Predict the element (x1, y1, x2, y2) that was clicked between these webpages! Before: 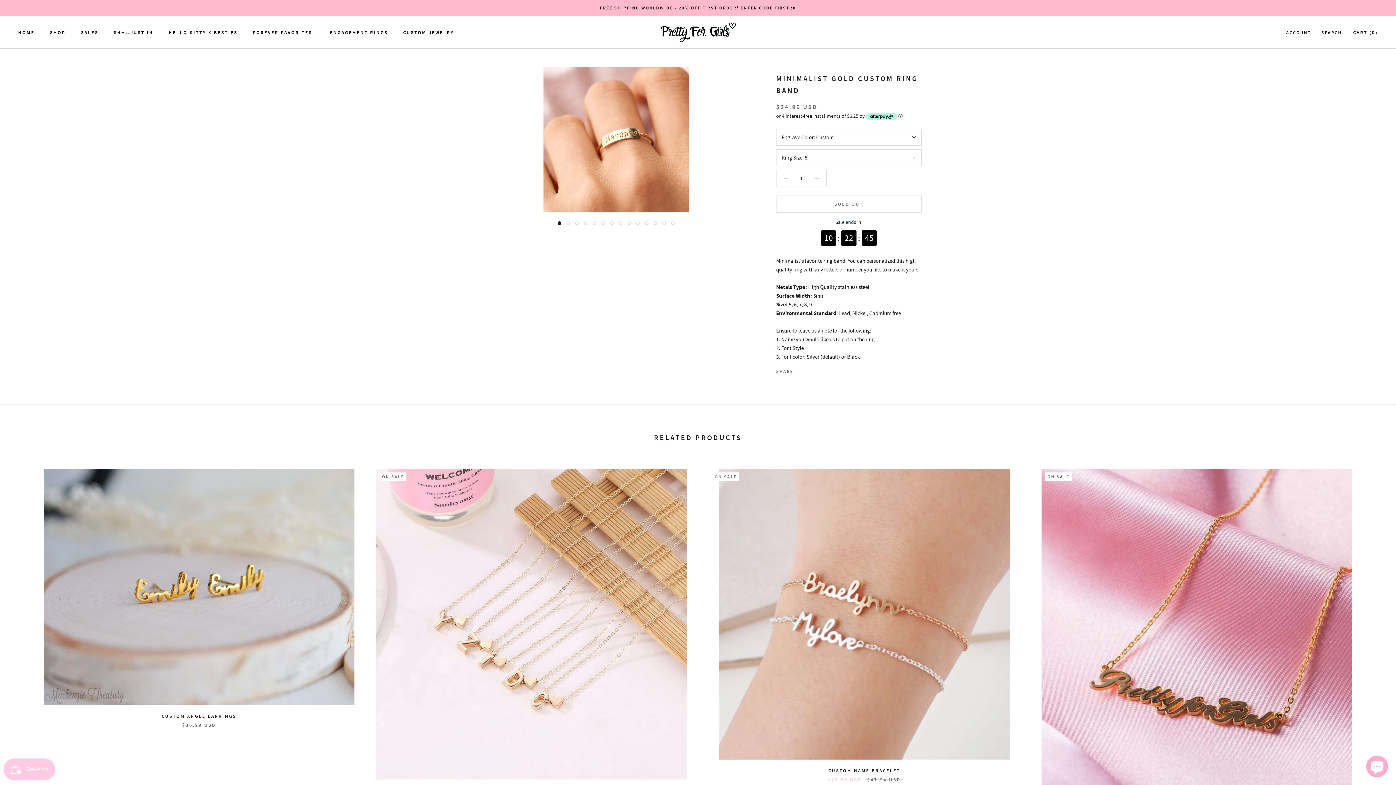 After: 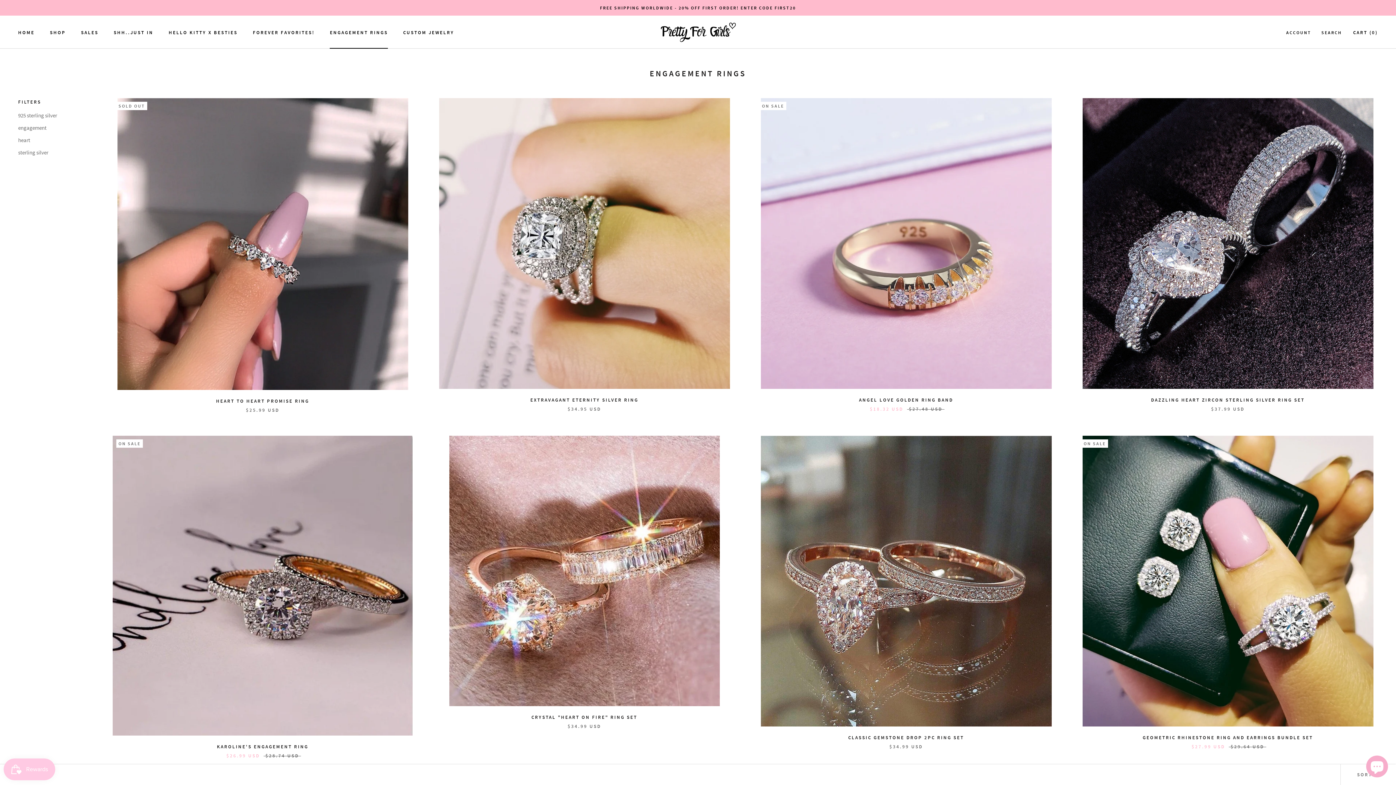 Action: label: ENGAGEMENT RINGS
ENGAGEMENT RINGS bbox: (329, 29, 388, 35)